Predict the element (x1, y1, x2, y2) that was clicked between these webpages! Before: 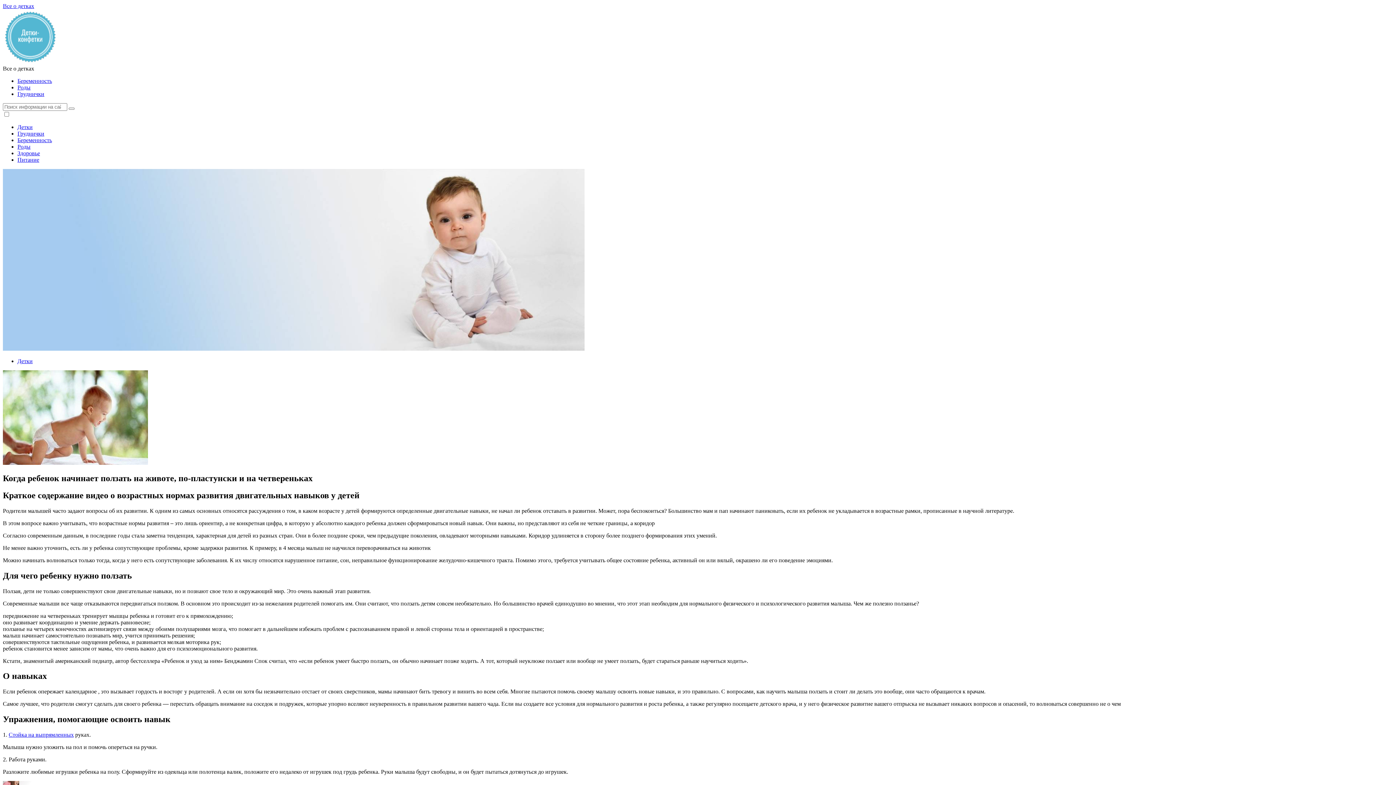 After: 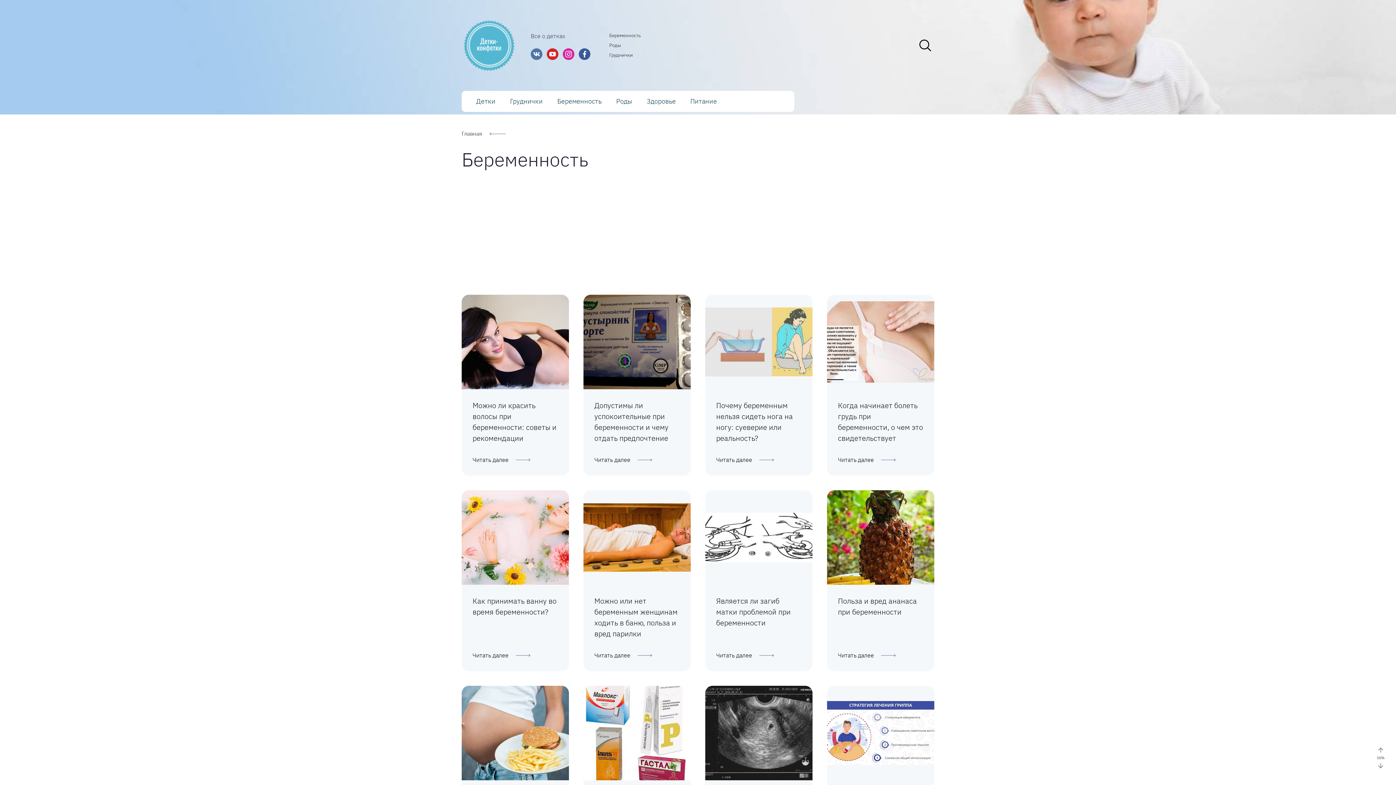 Action: label: Беременность bbox: (17, 77, 52, 84)